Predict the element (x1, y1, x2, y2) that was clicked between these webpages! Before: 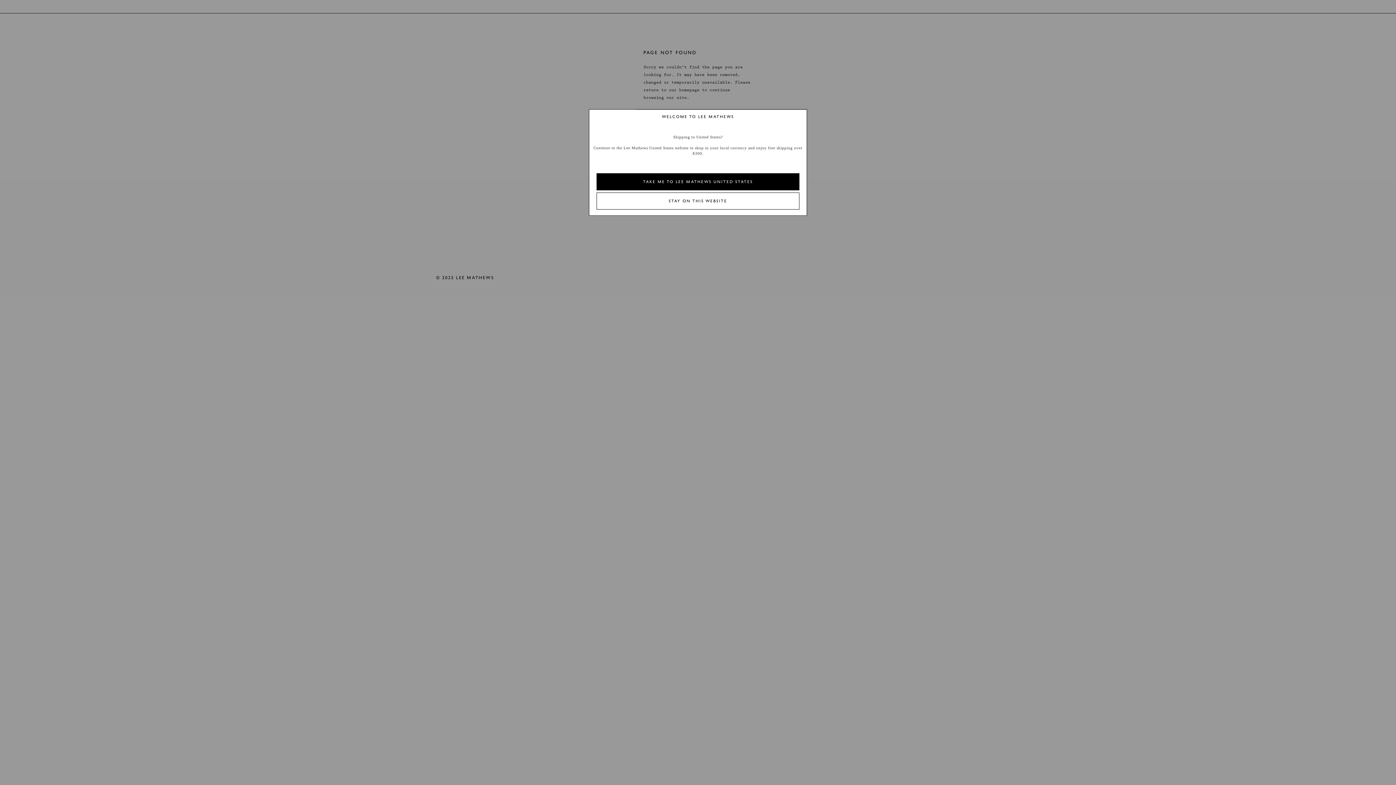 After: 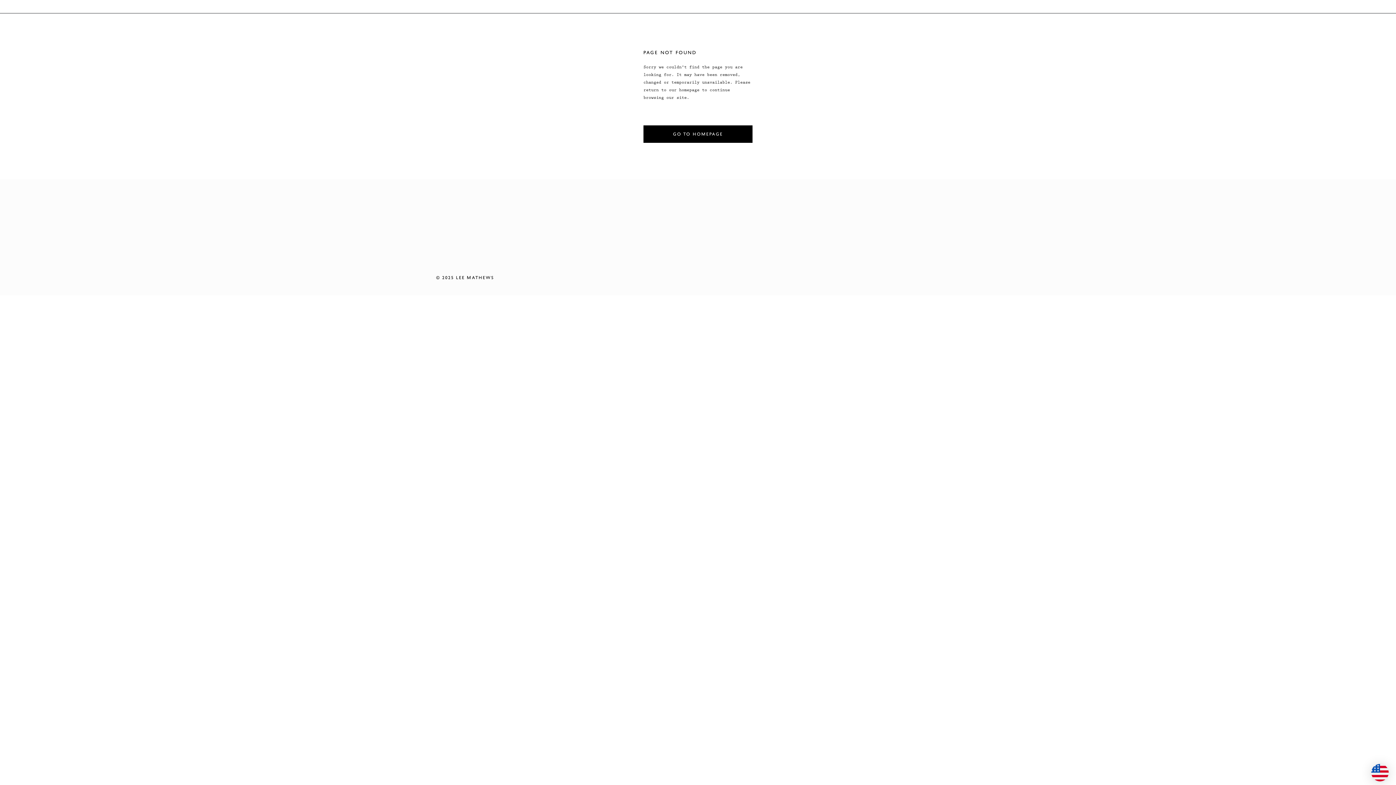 Action: label: TAKE ME TO LEE MATHEWS UNITED STATES bbox: (596, 173, 799, 190)